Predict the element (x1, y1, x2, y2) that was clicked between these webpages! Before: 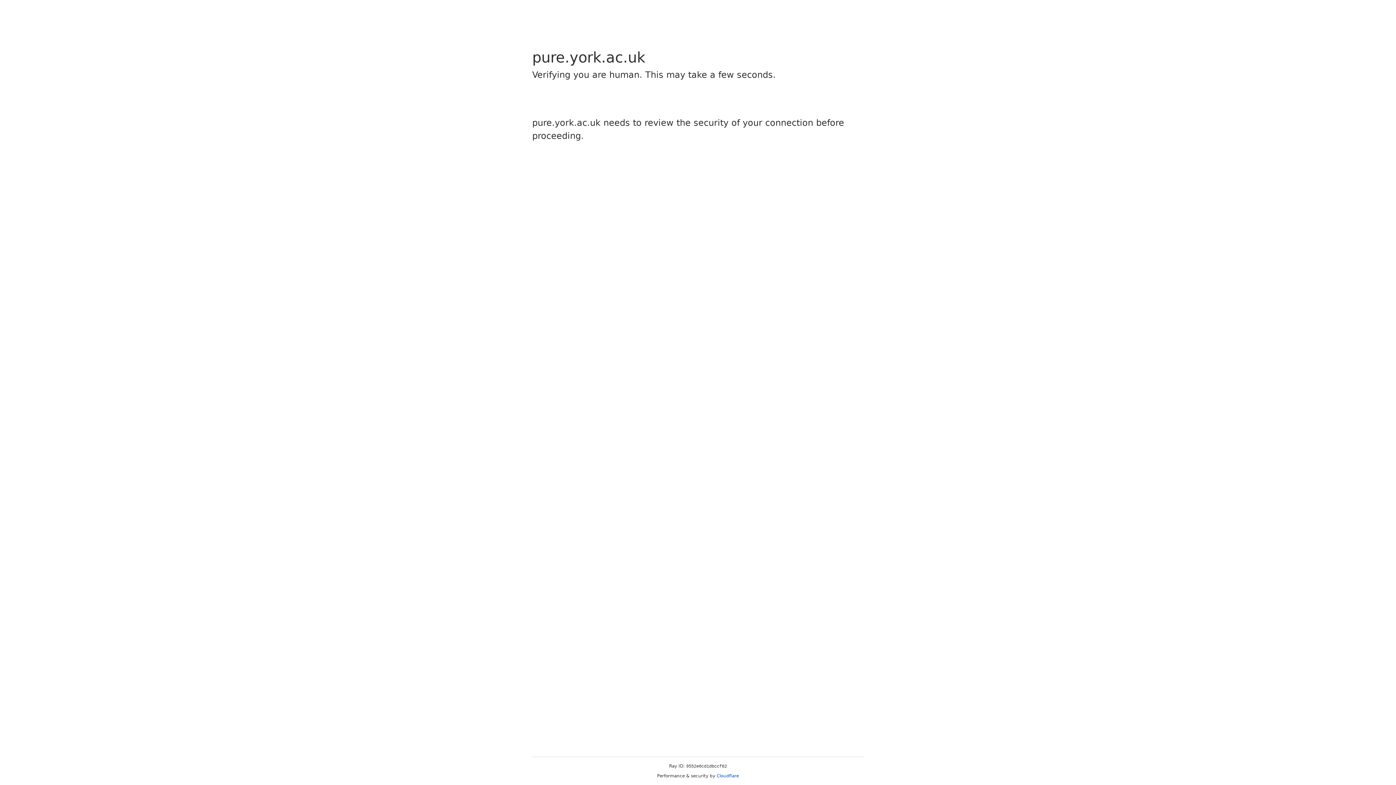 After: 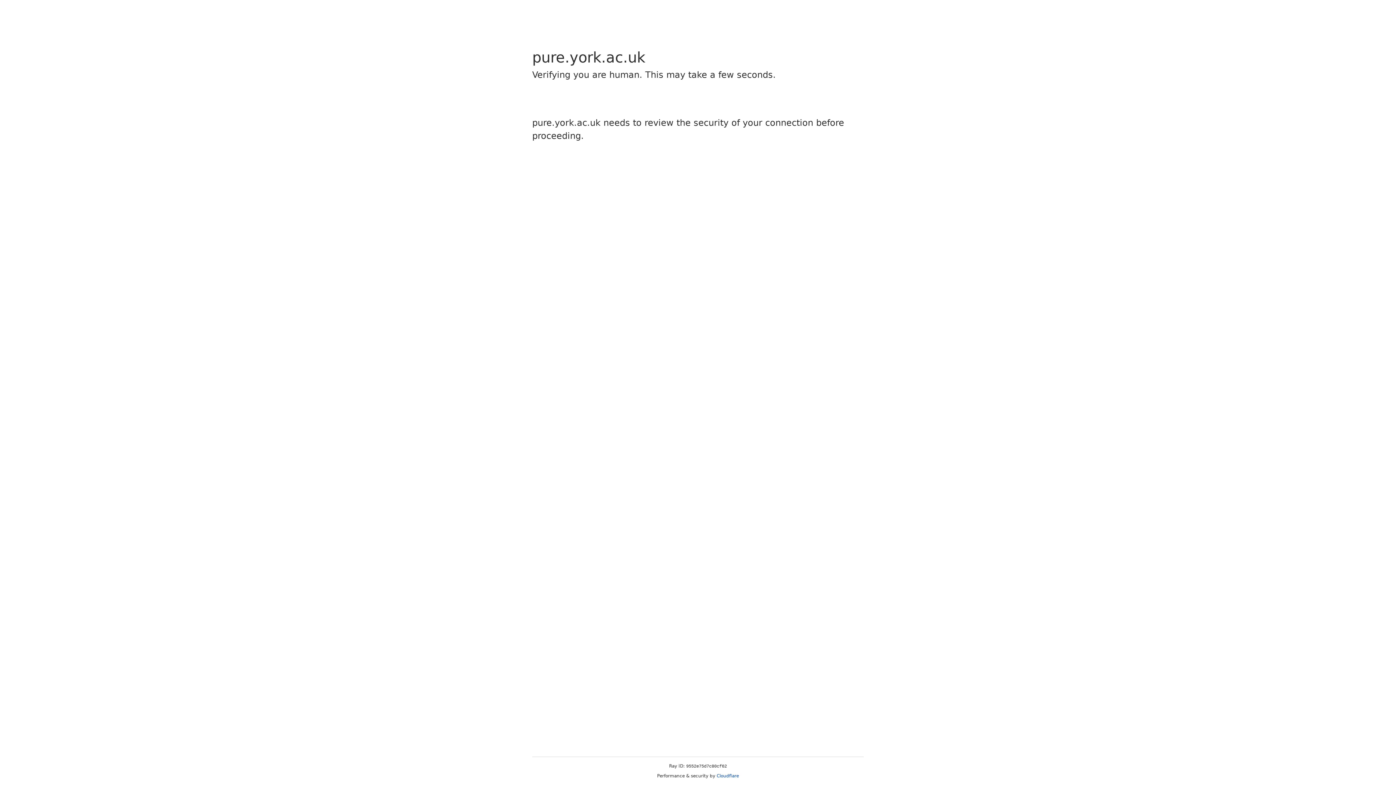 Action: label: Cloudflare bbox: (716, 773, 739, 778)